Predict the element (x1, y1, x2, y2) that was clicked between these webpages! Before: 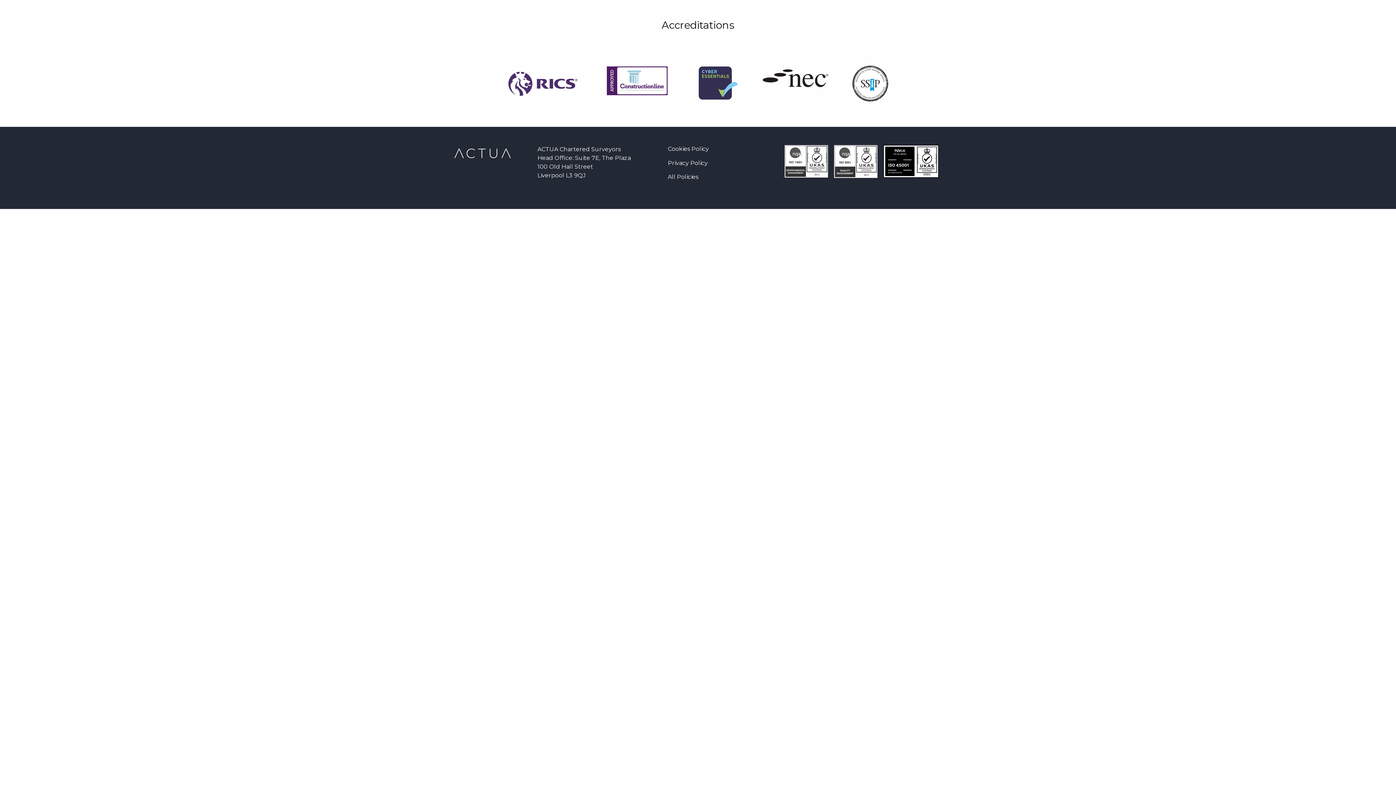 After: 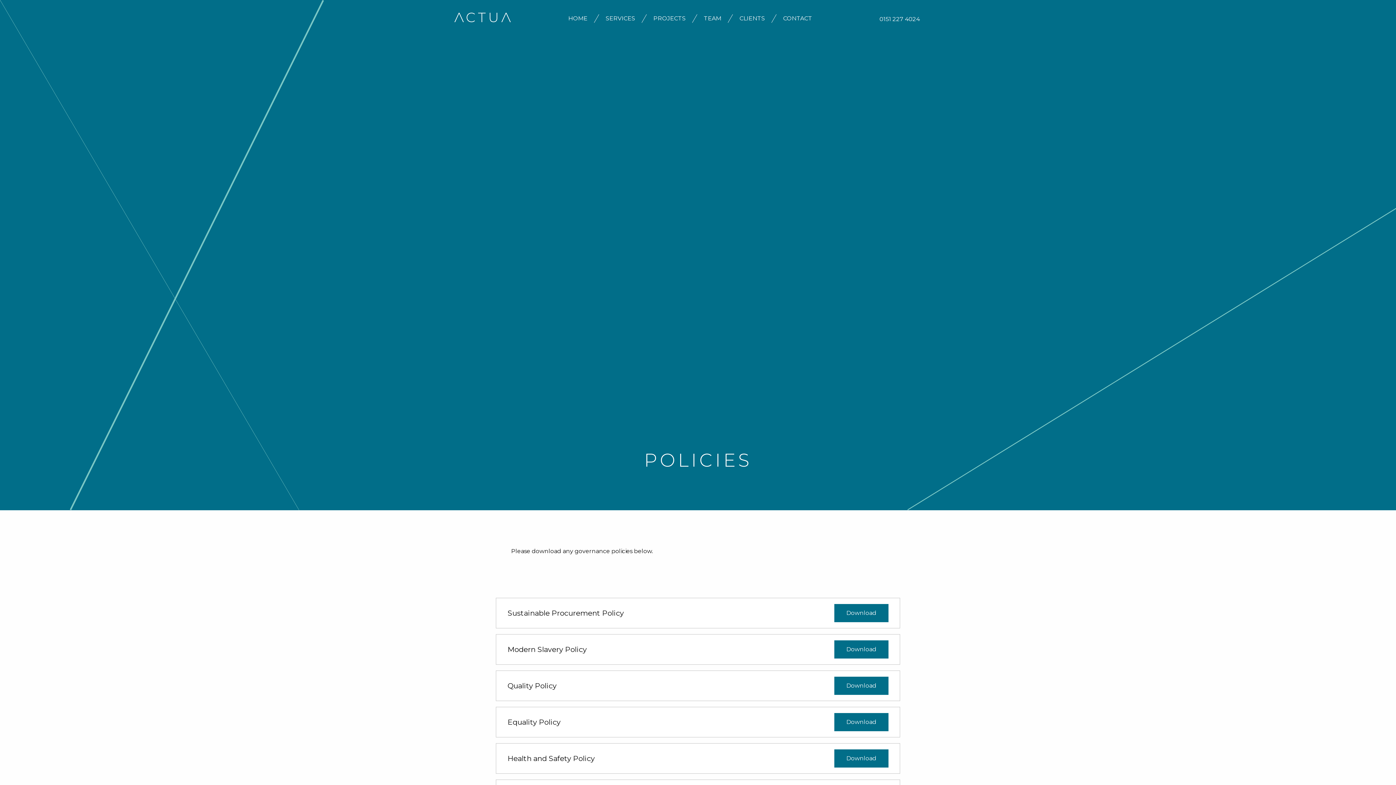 Action: bbox: (662, 170, 714, 184) label: All Policies